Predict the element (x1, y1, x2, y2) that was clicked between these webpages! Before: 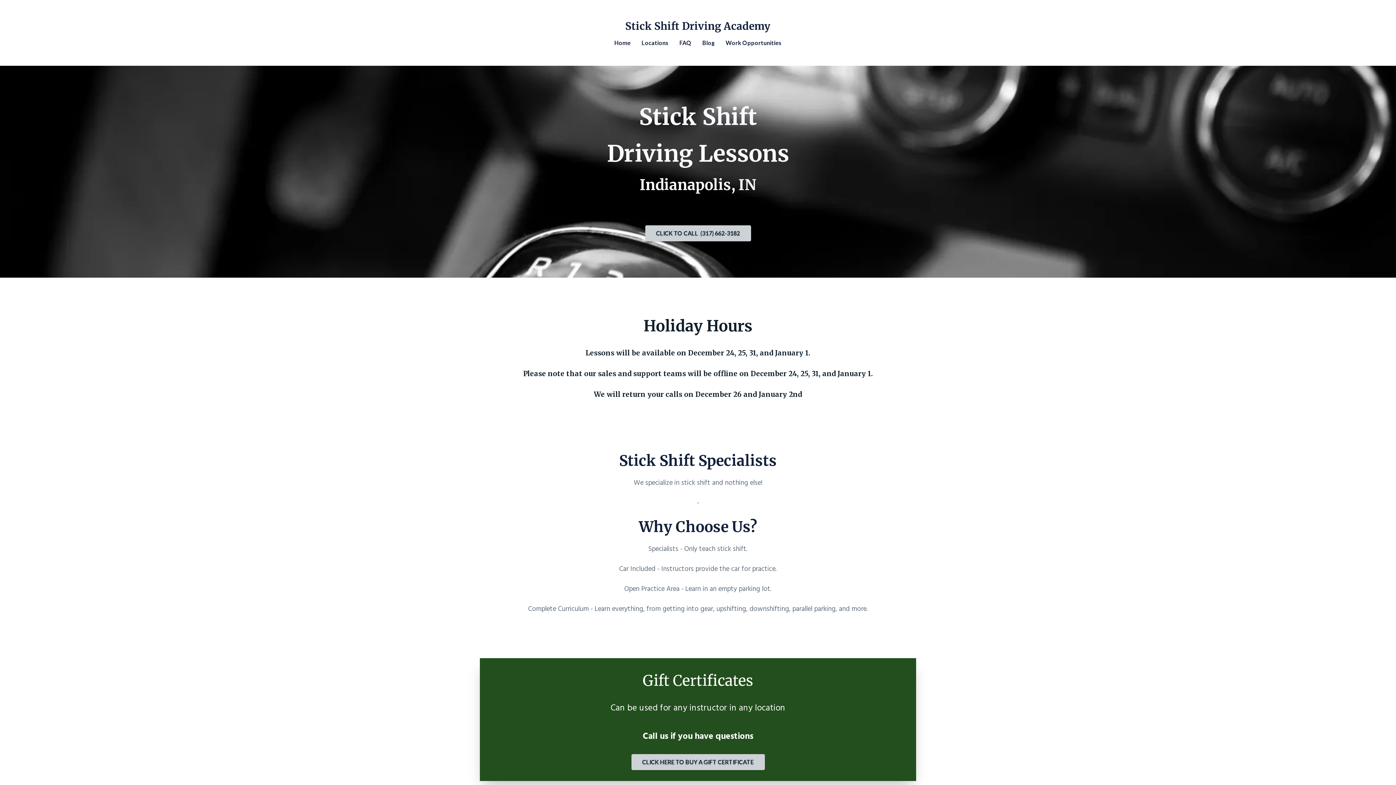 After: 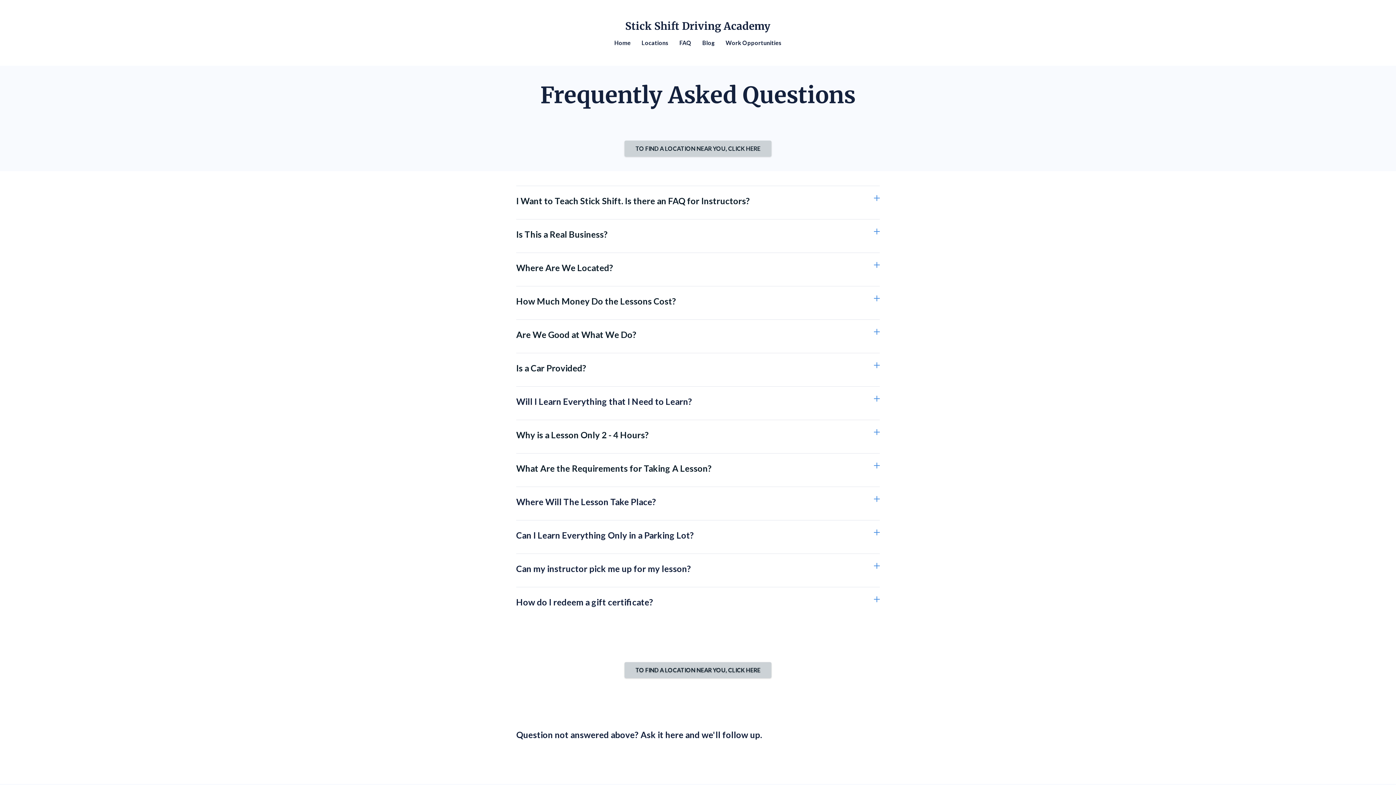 Action: bbox: (679, 38, 691, 47) label: FAQ